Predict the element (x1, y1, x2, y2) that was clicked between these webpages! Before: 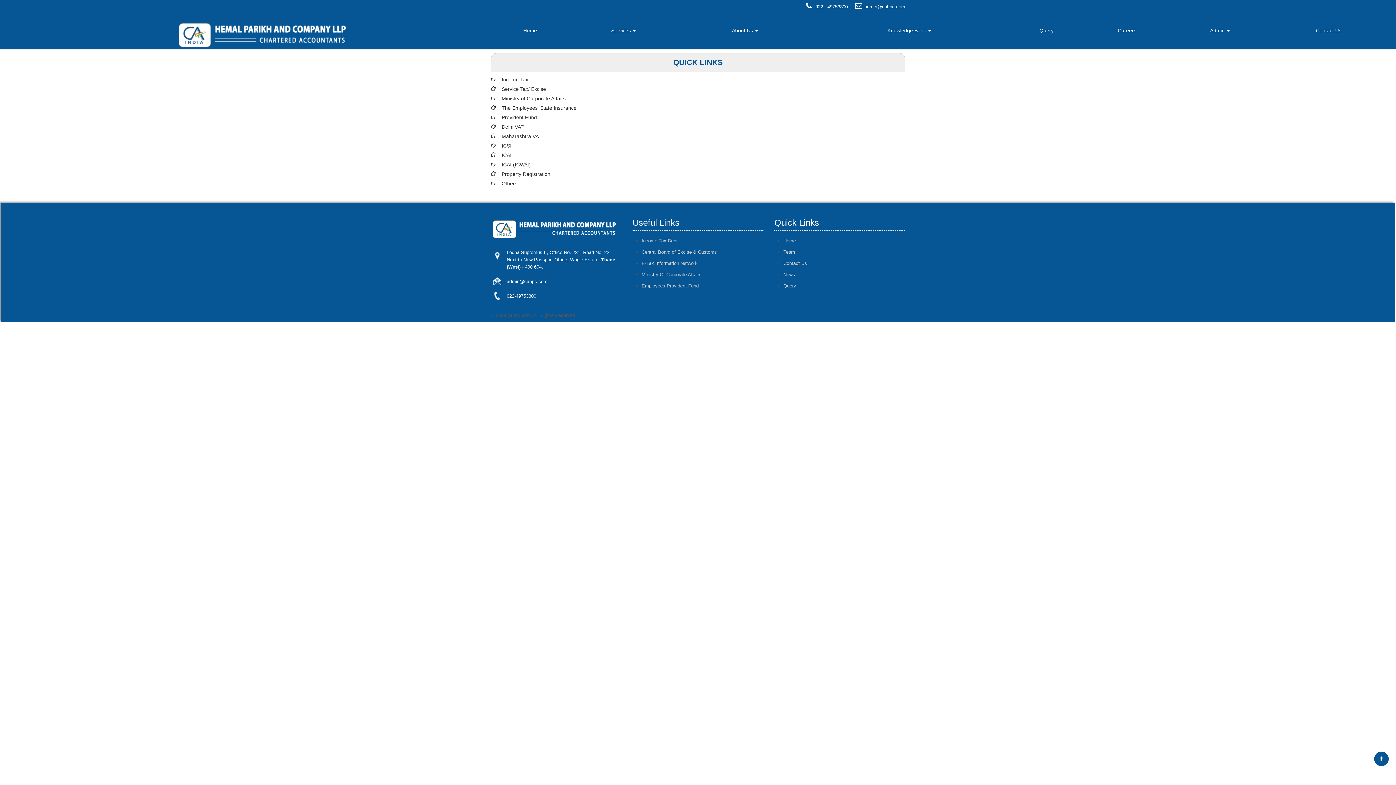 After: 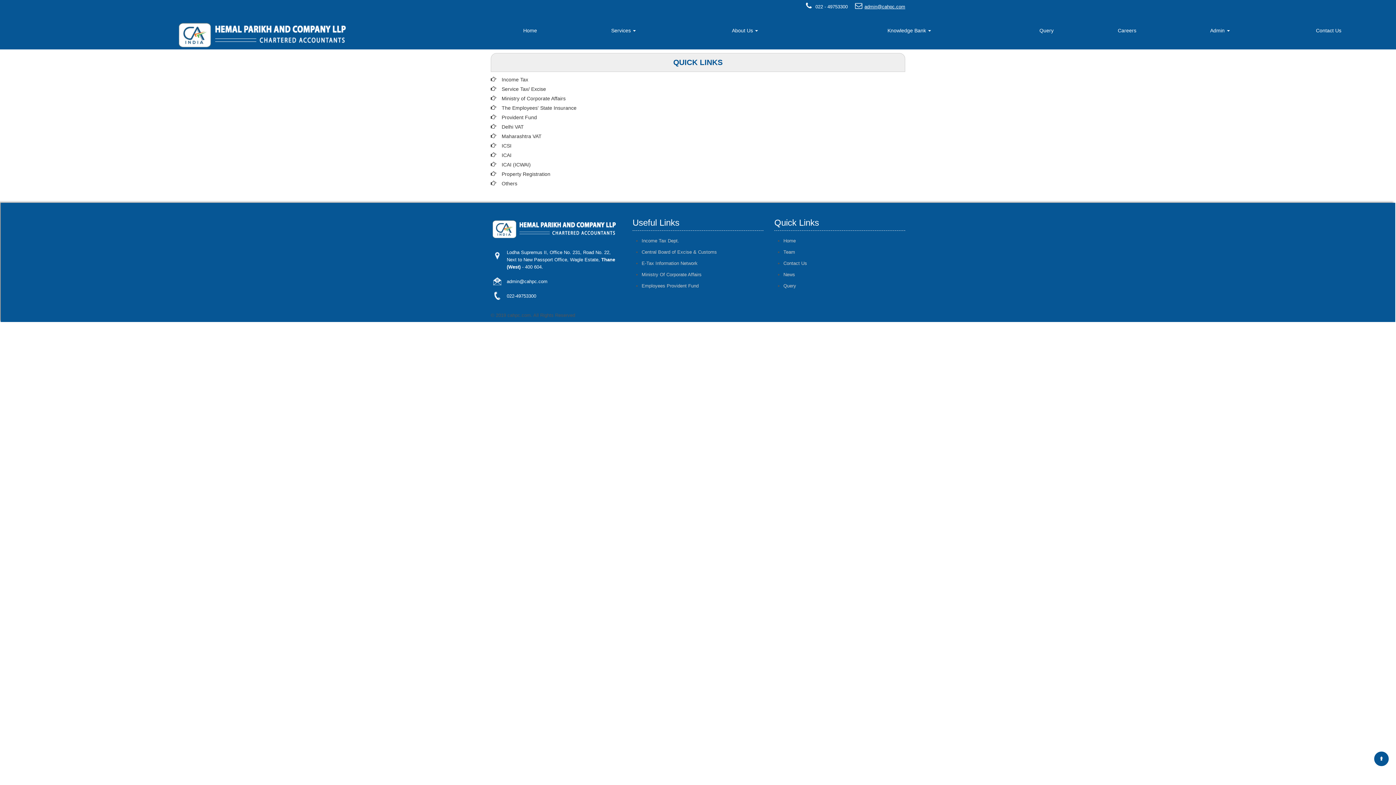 Action: bbox: (864, 4, 905, 9) label: admin@cahpc.com